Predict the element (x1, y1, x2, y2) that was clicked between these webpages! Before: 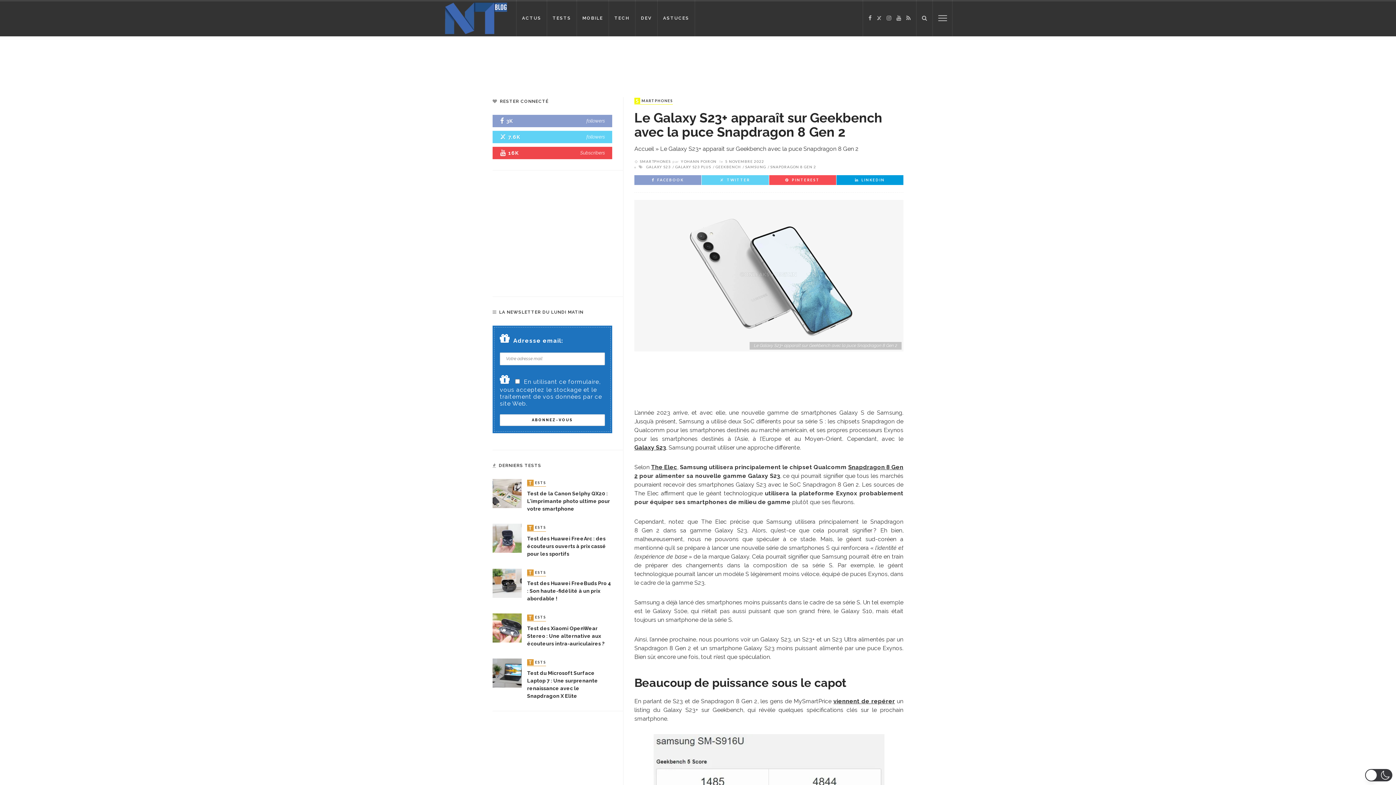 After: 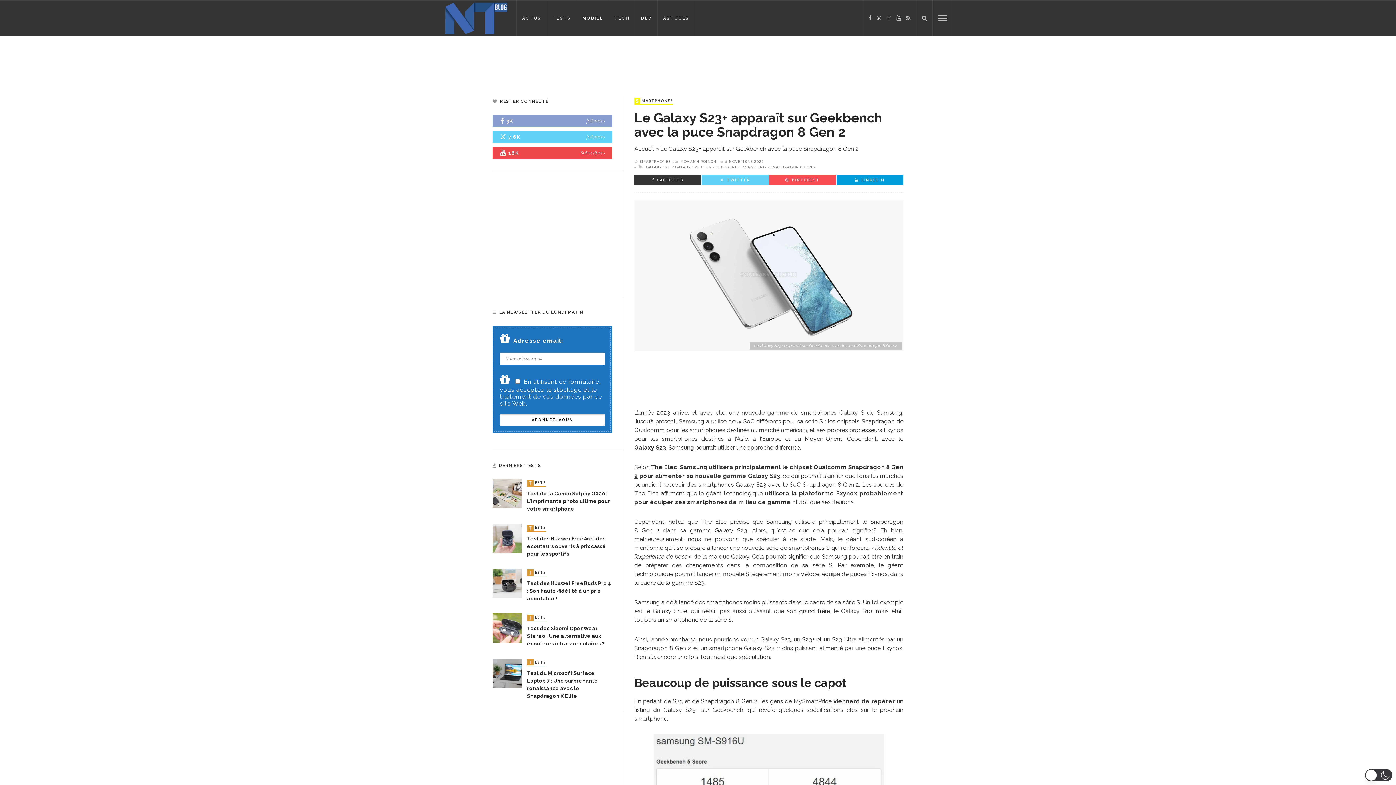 Action: label: FACEBOOK bbox: (652, 177, 684, 182)